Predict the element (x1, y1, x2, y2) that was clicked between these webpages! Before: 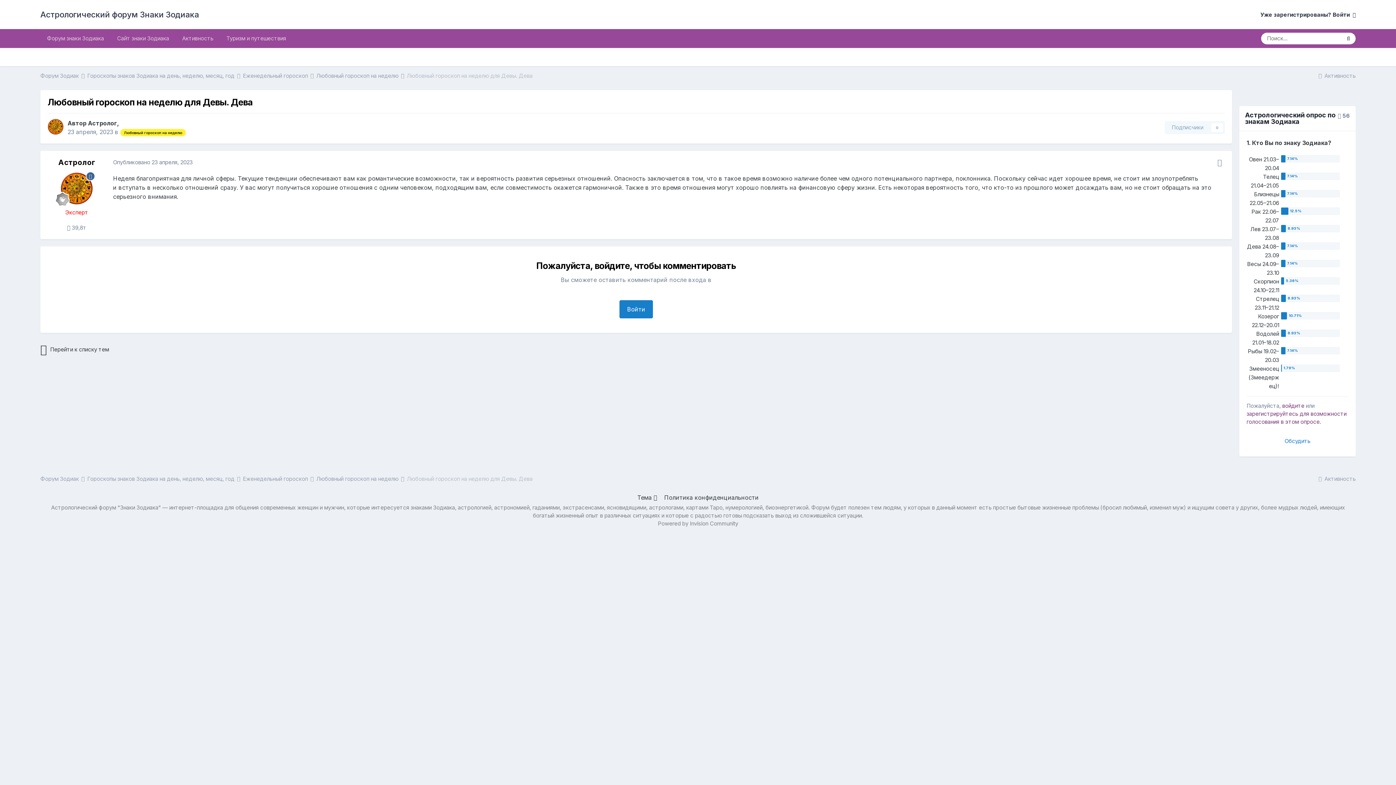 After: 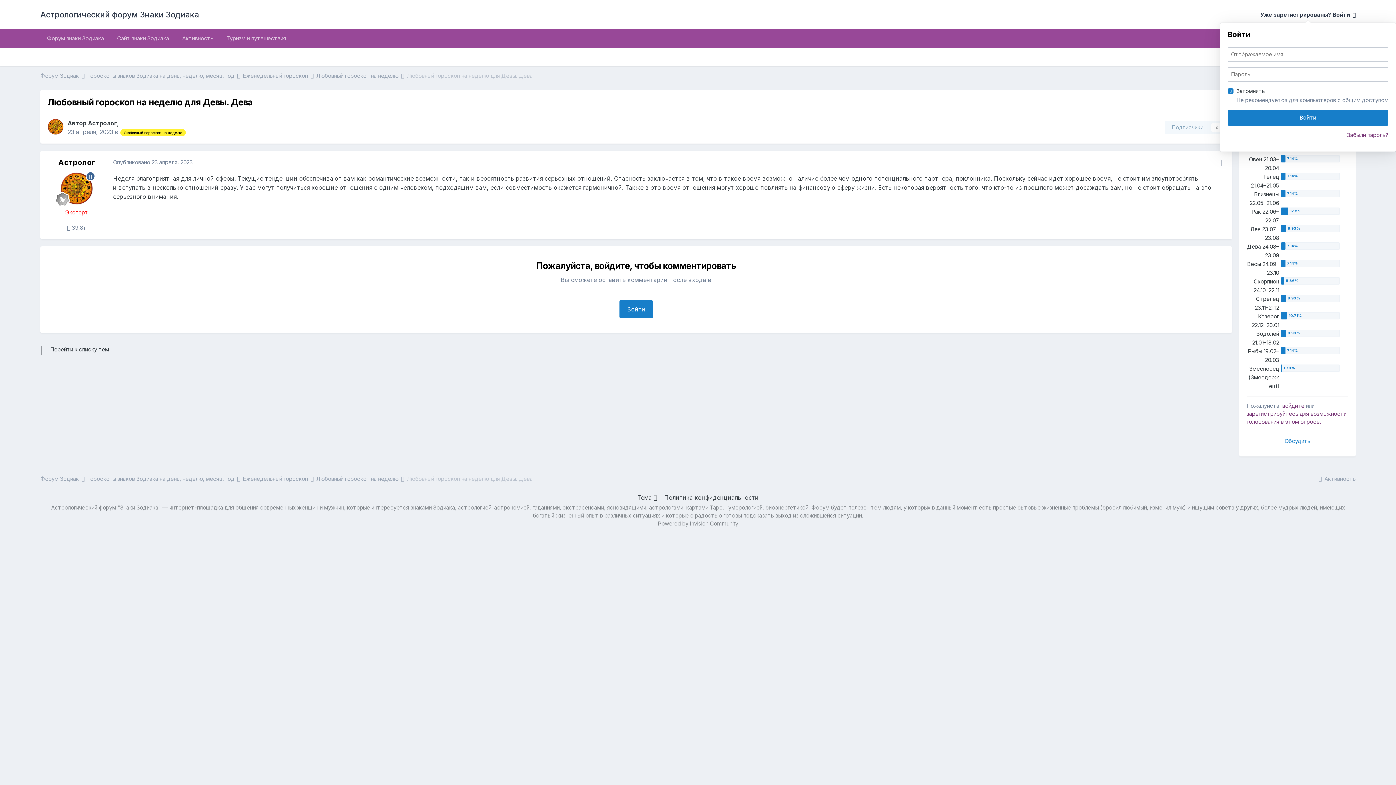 Action: label: Уже зарегистрированы? Войти   bbox: (1260, 11, 1356, 18)